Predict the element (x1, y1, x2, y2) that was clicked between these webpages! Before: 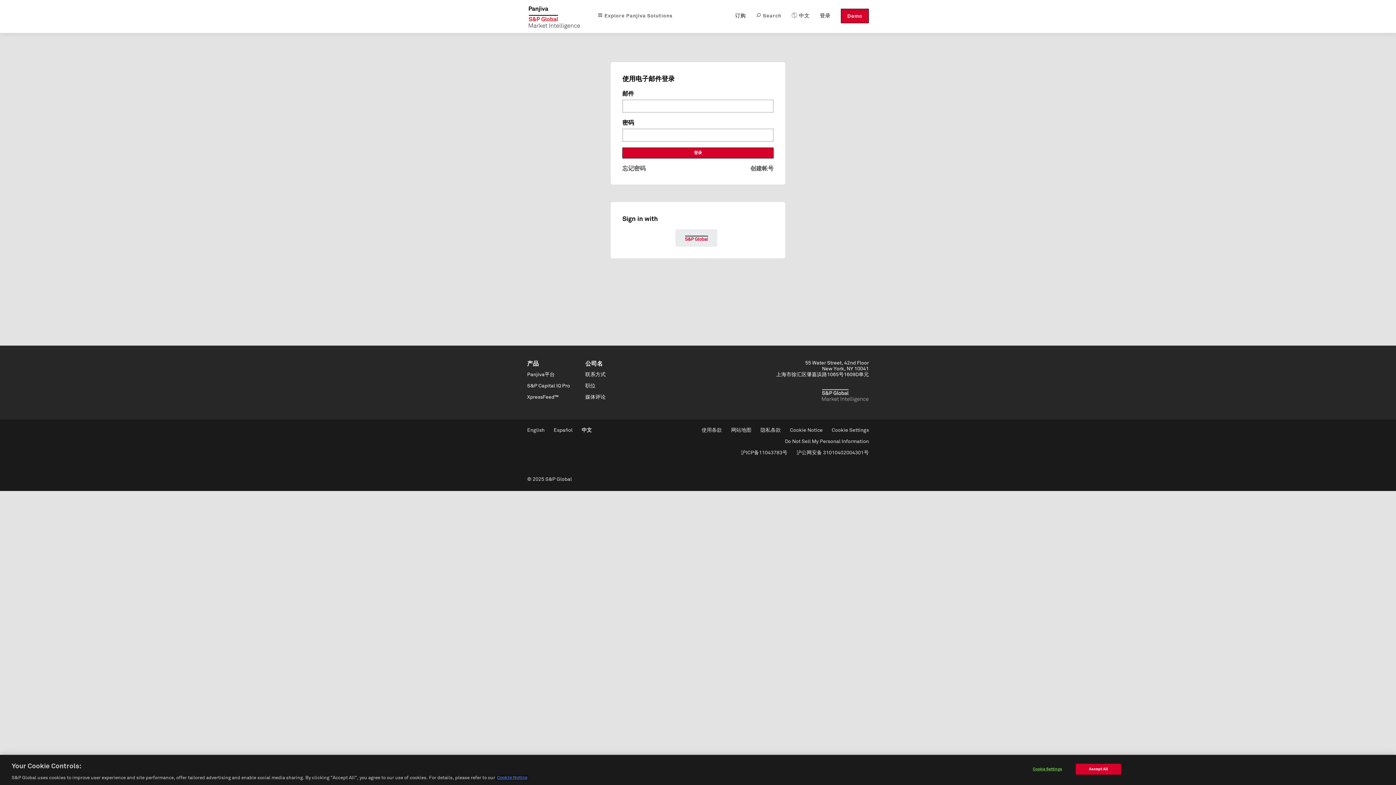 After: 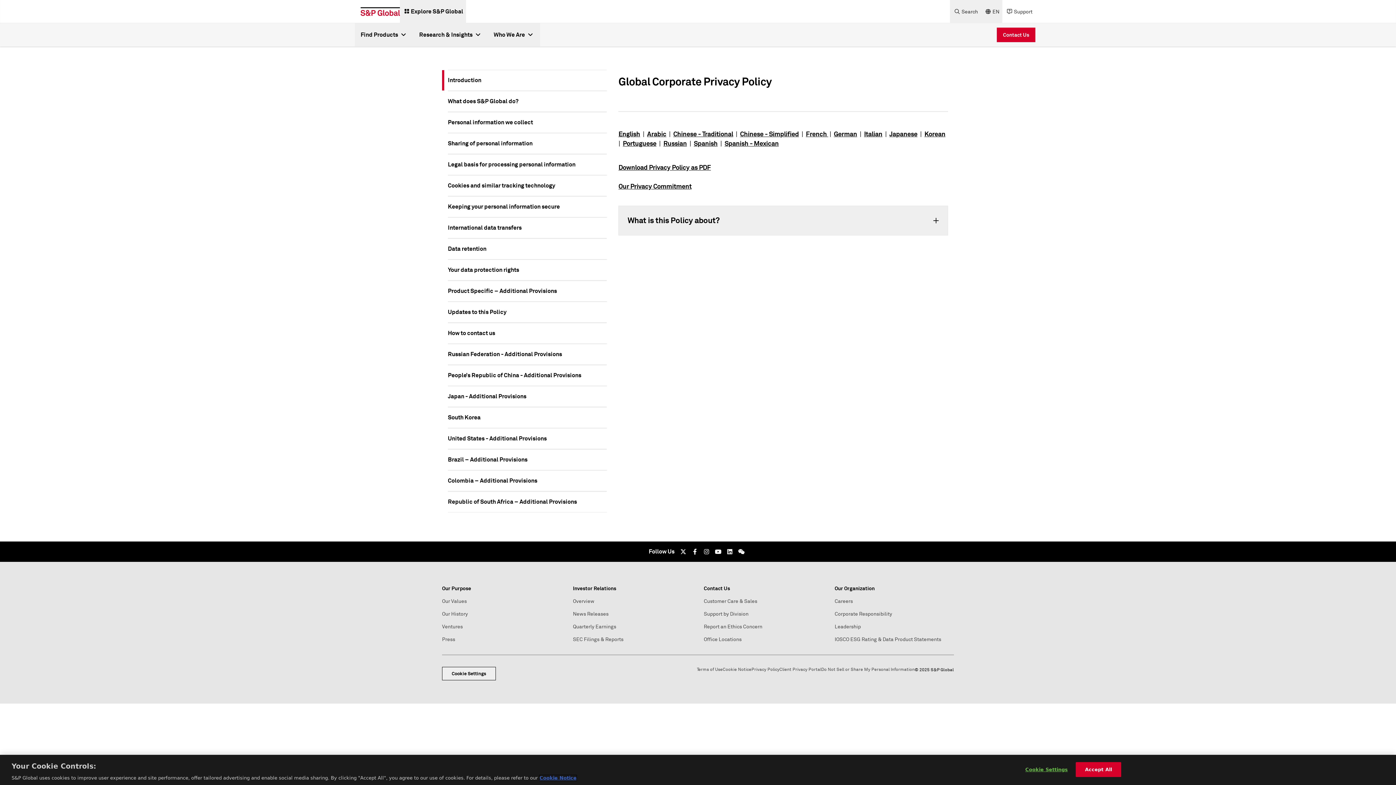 Action: bbox: (760, 428, 781, 433) label: 隐私条款